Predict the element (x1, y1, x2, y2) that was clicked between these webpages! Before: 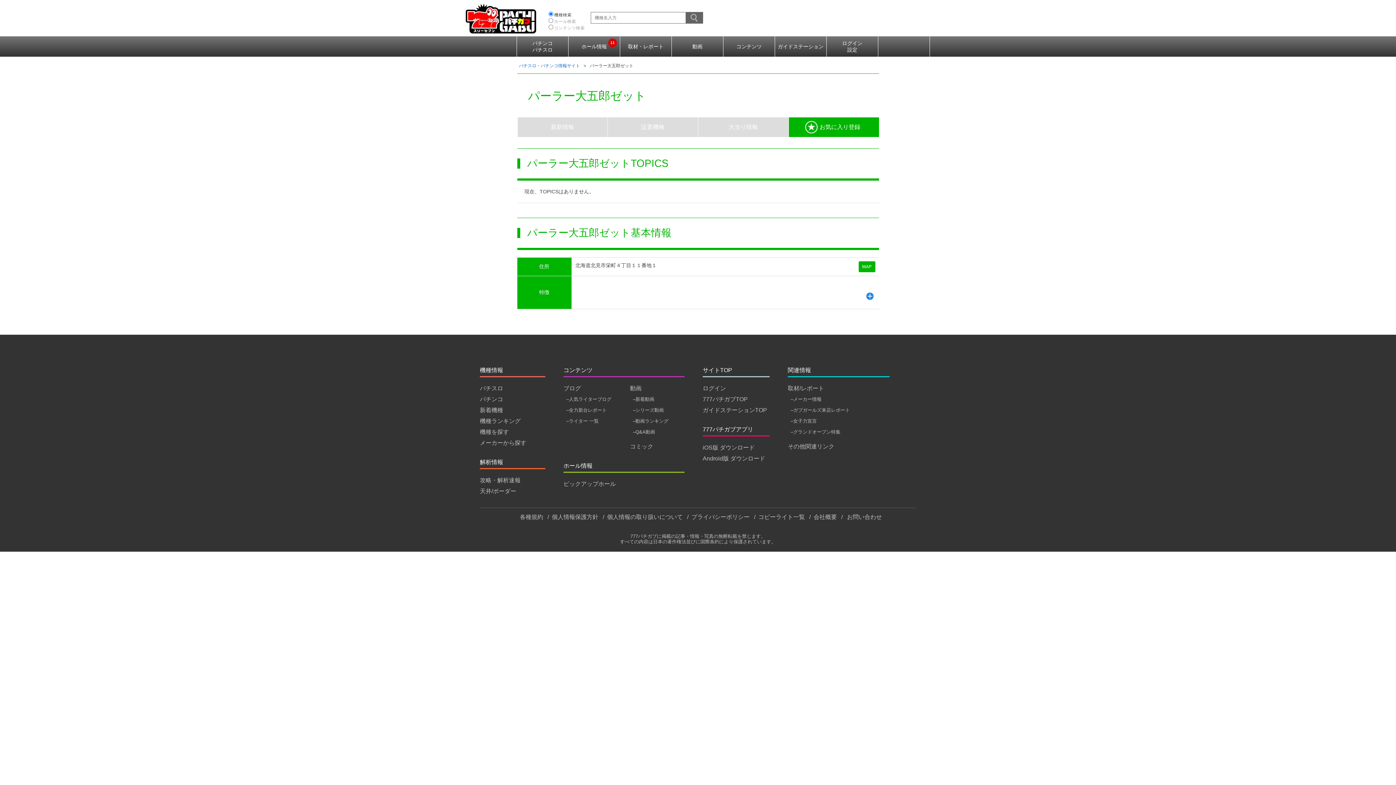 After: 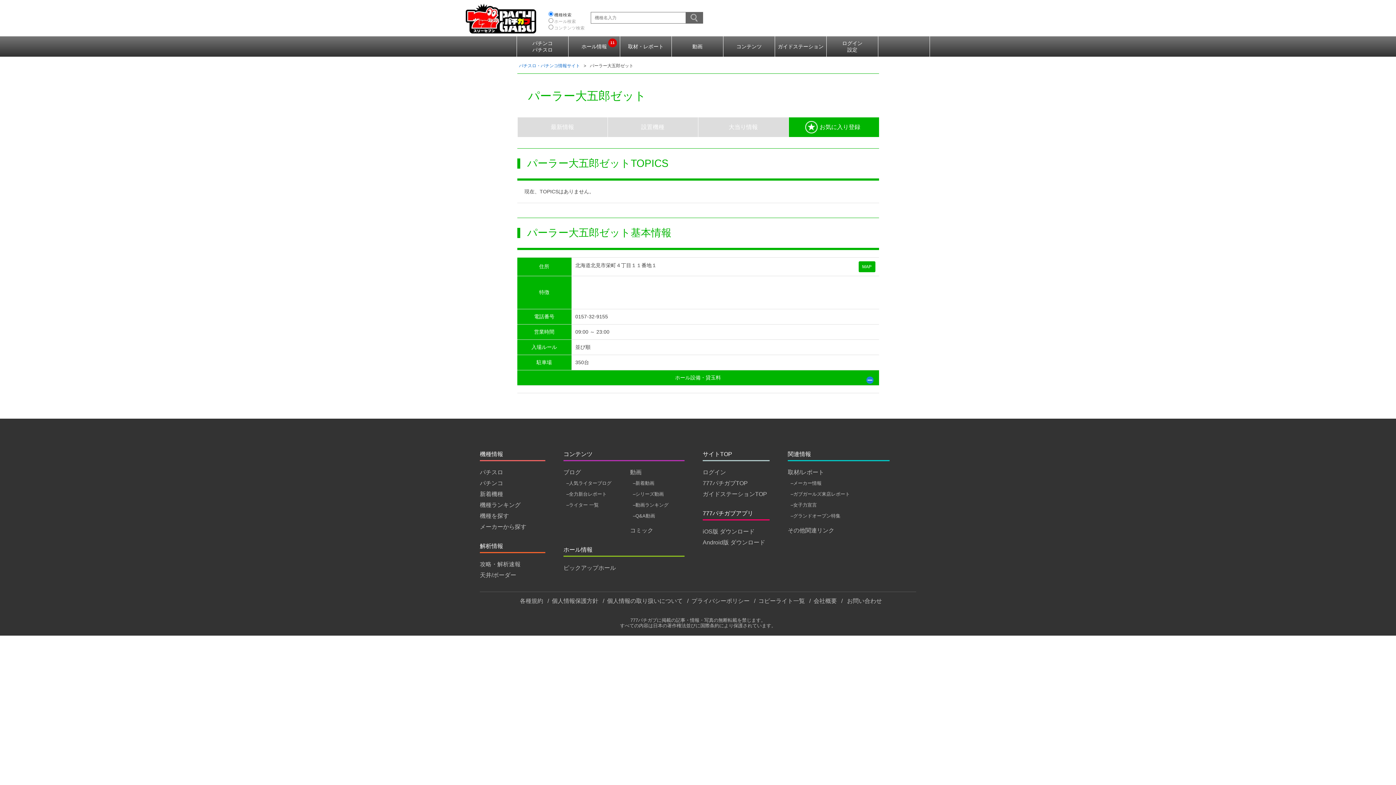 Action: bbox: (864, 290, 875, 301)